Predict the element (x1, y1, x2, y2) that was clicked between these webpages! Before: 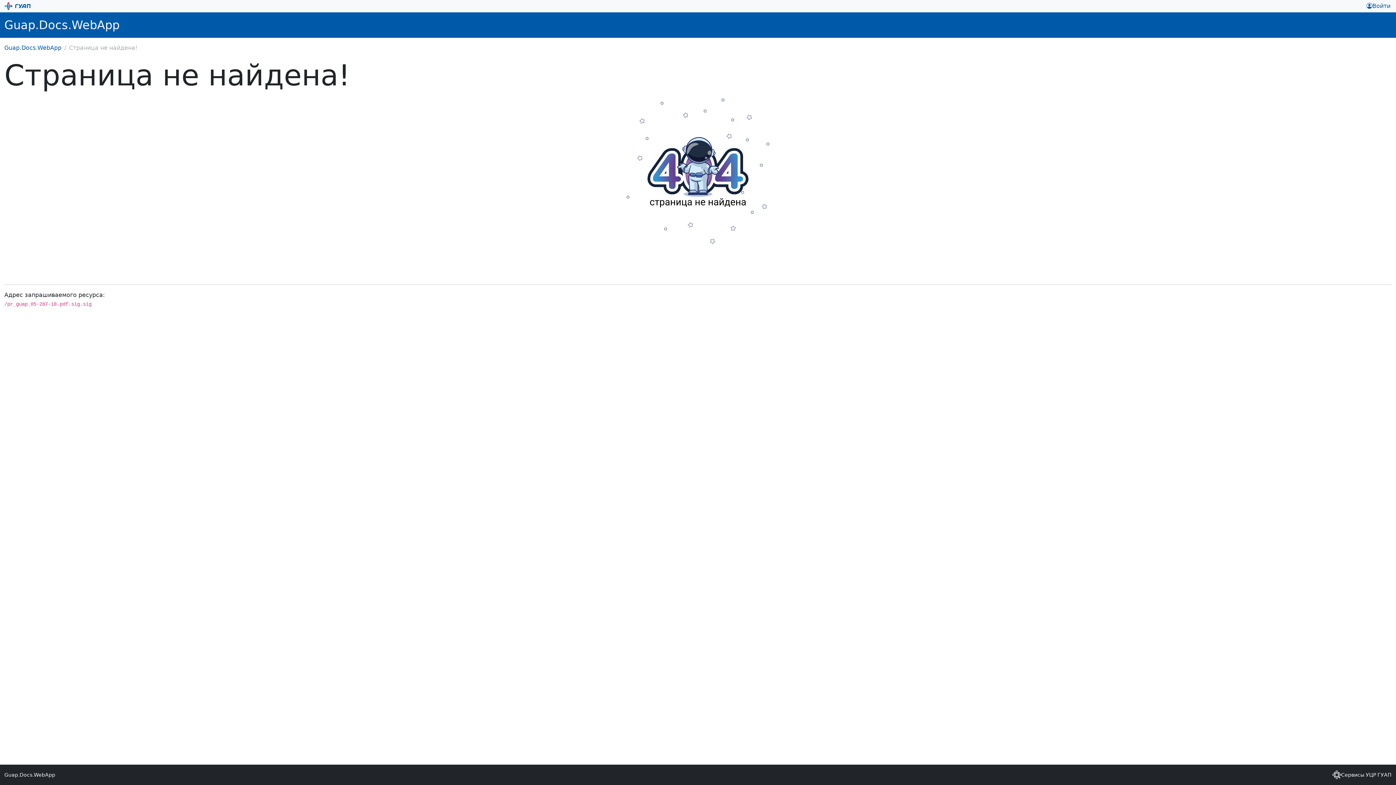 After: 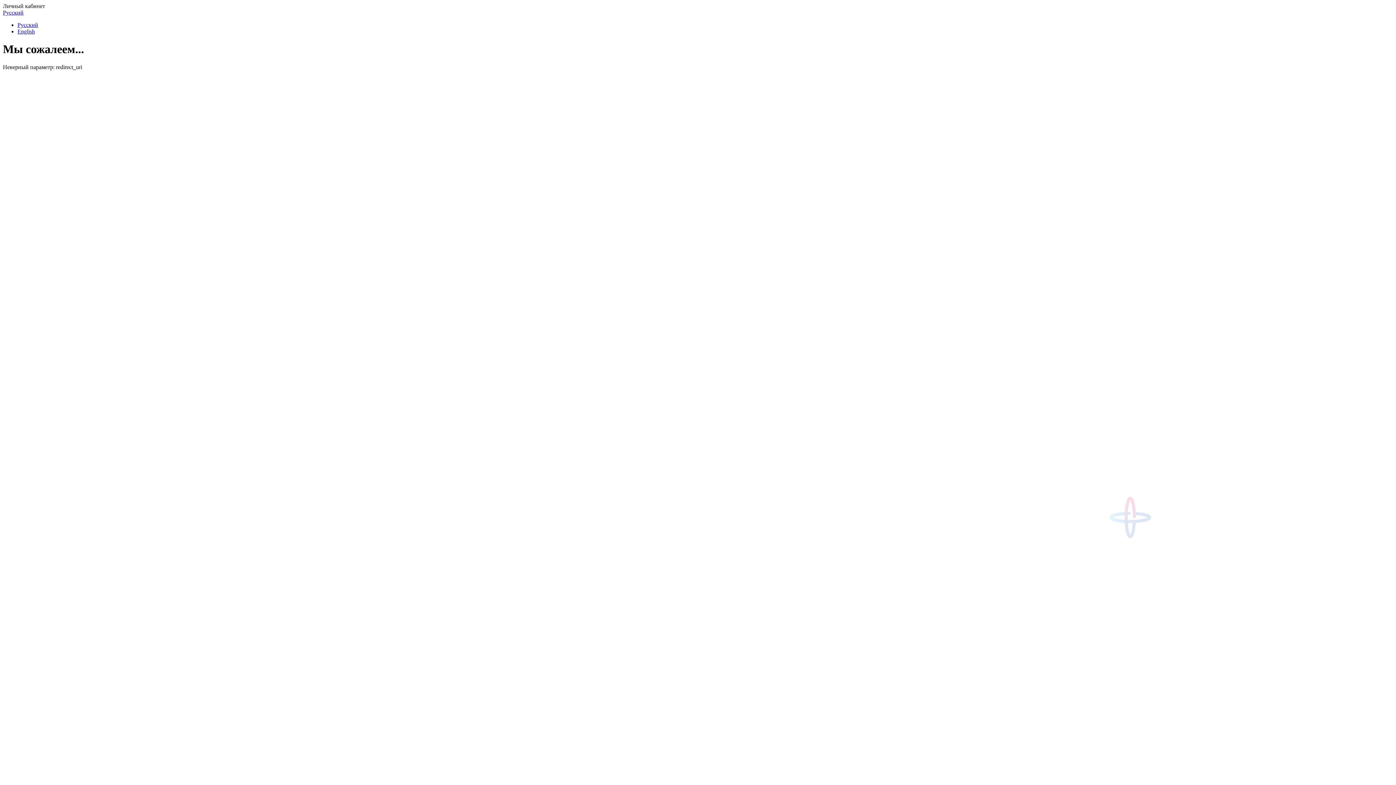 Action: label: Войти bbox: (1365, 1, 1392, 11)